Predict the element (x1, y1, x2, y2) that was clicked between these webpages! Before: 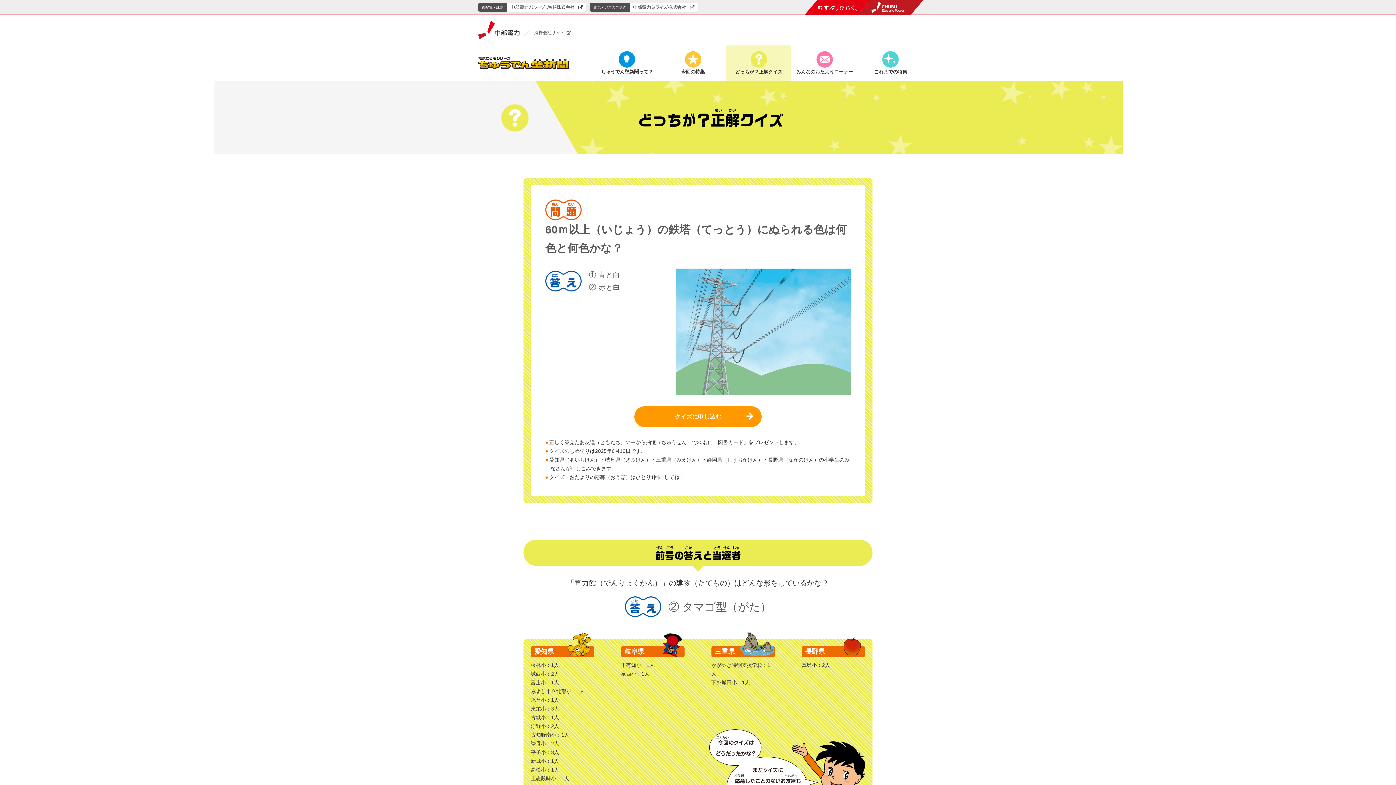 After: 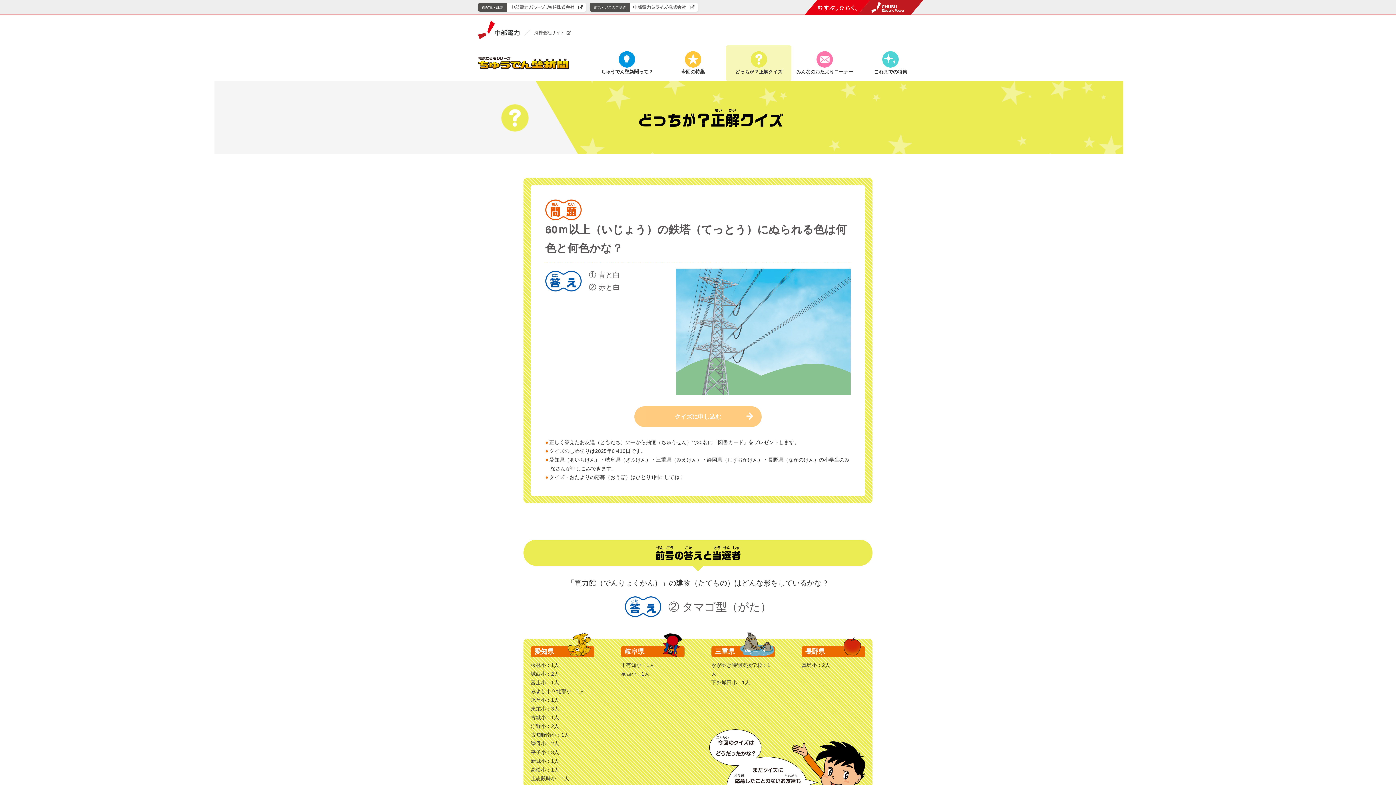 Action: label: クイズに申し込む bbox: (634, 406, 761, 427)